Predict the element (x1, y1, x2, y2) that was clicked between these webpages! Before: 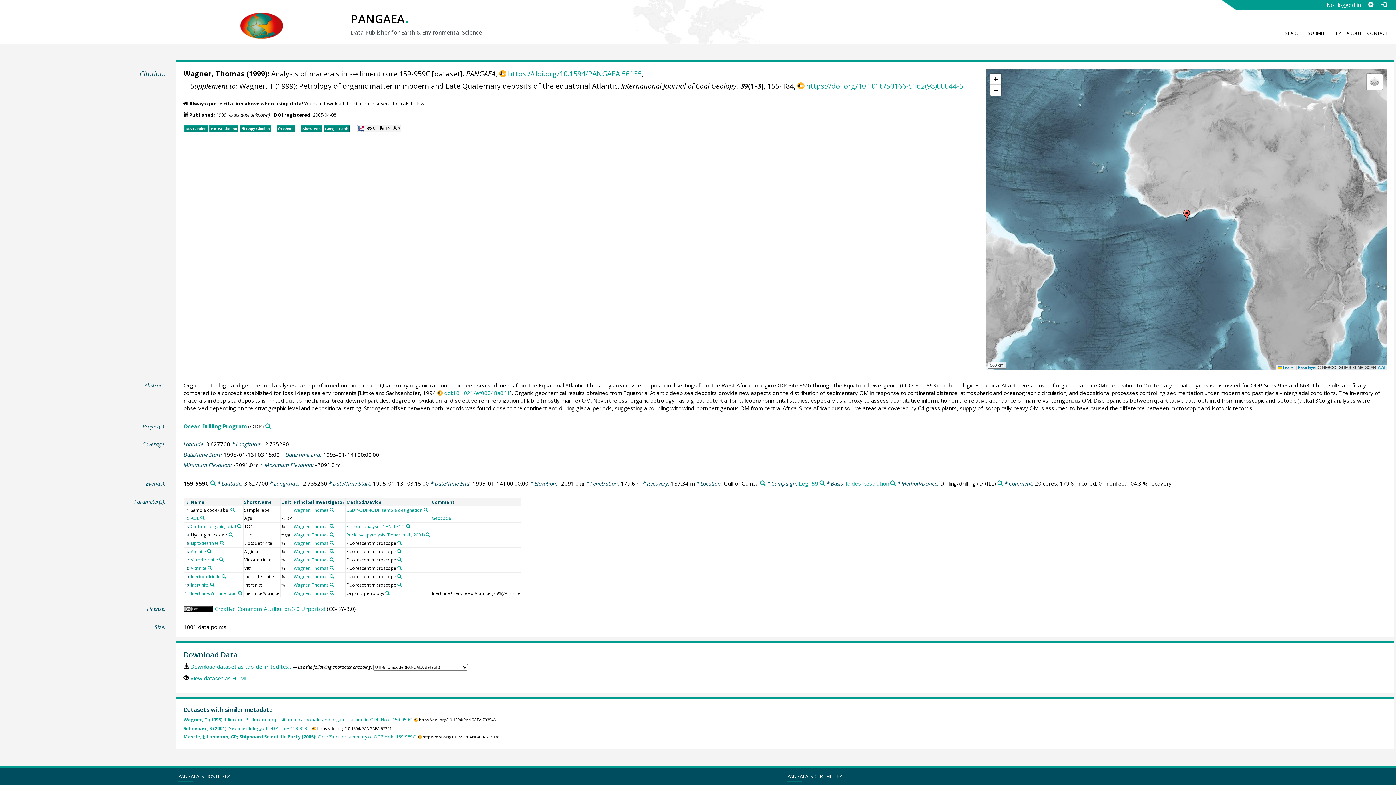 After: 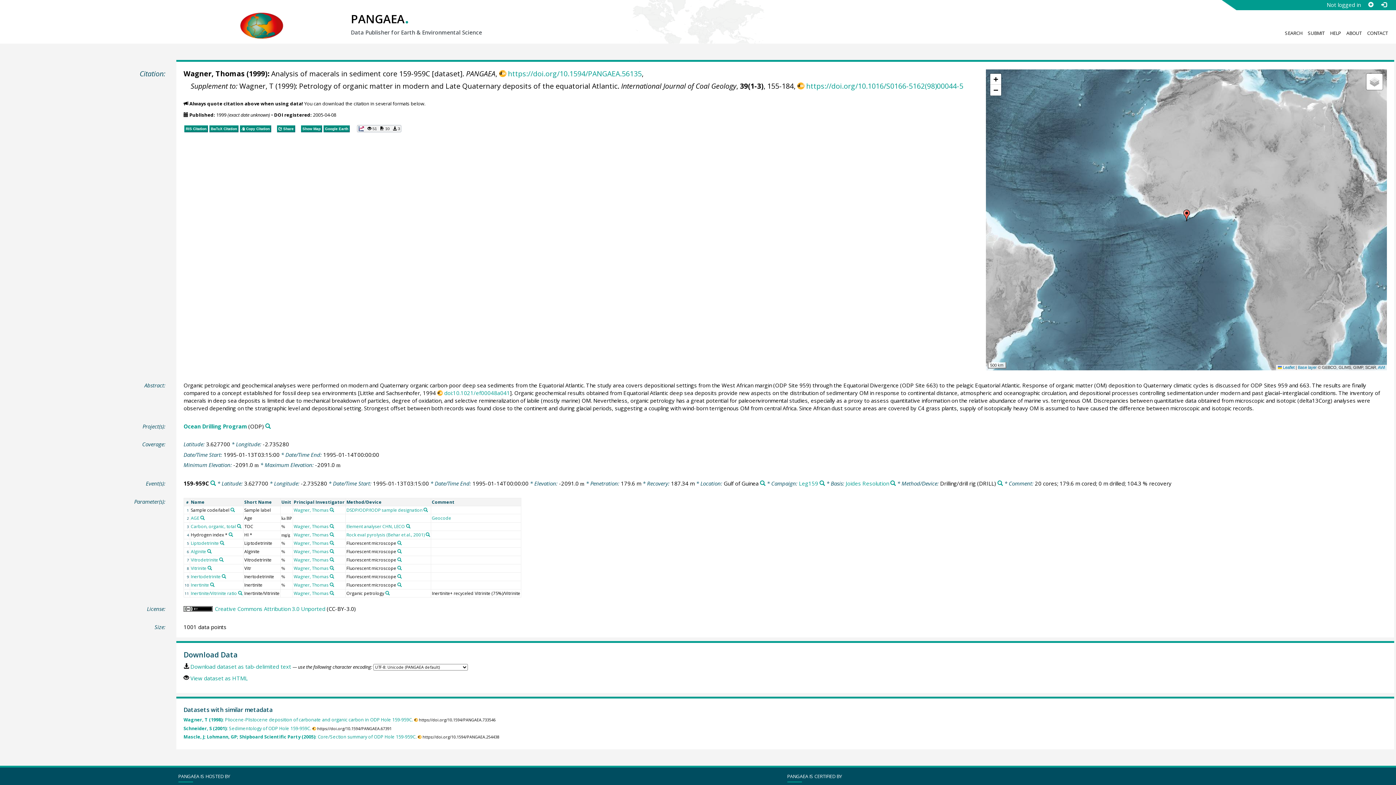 Action: bbox: (183, 124, 208, 131) label: RIS Citation